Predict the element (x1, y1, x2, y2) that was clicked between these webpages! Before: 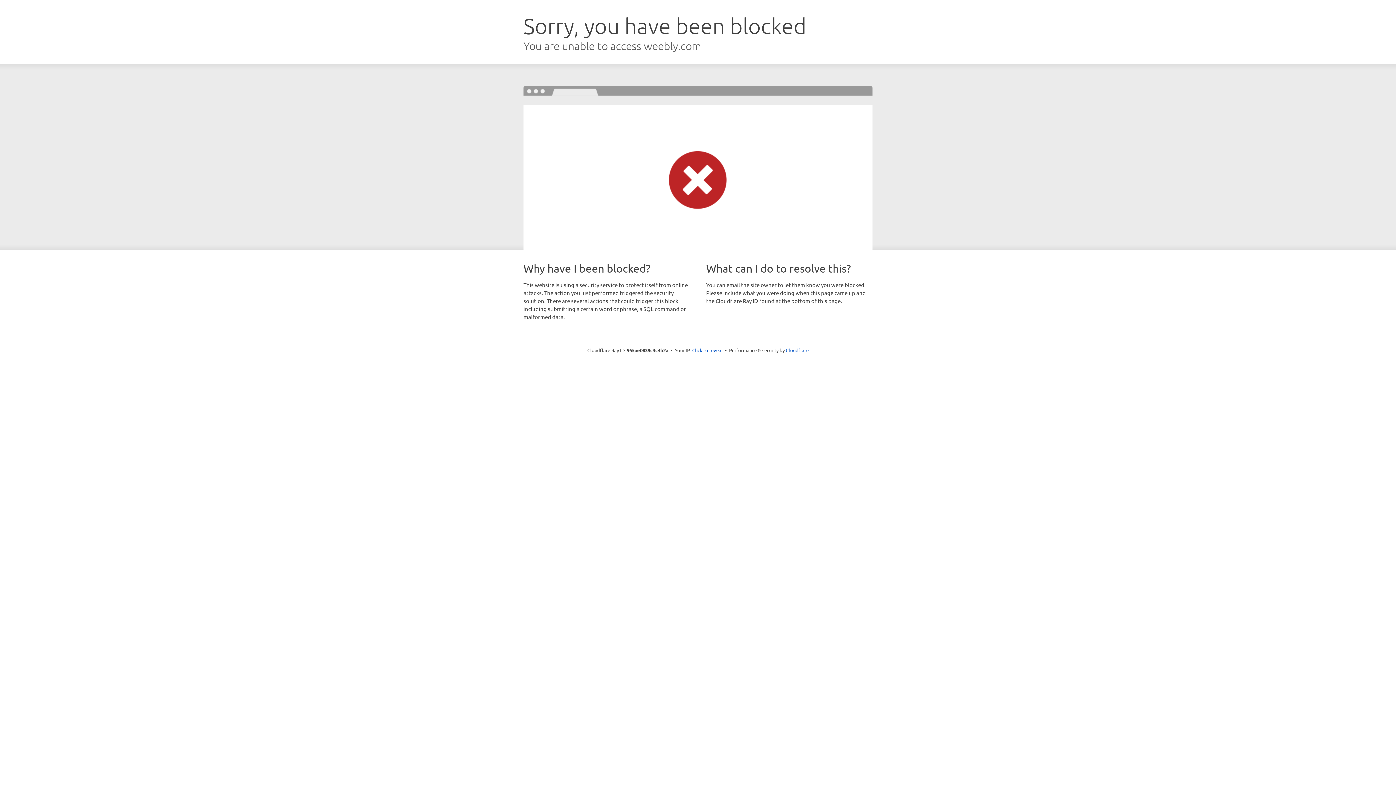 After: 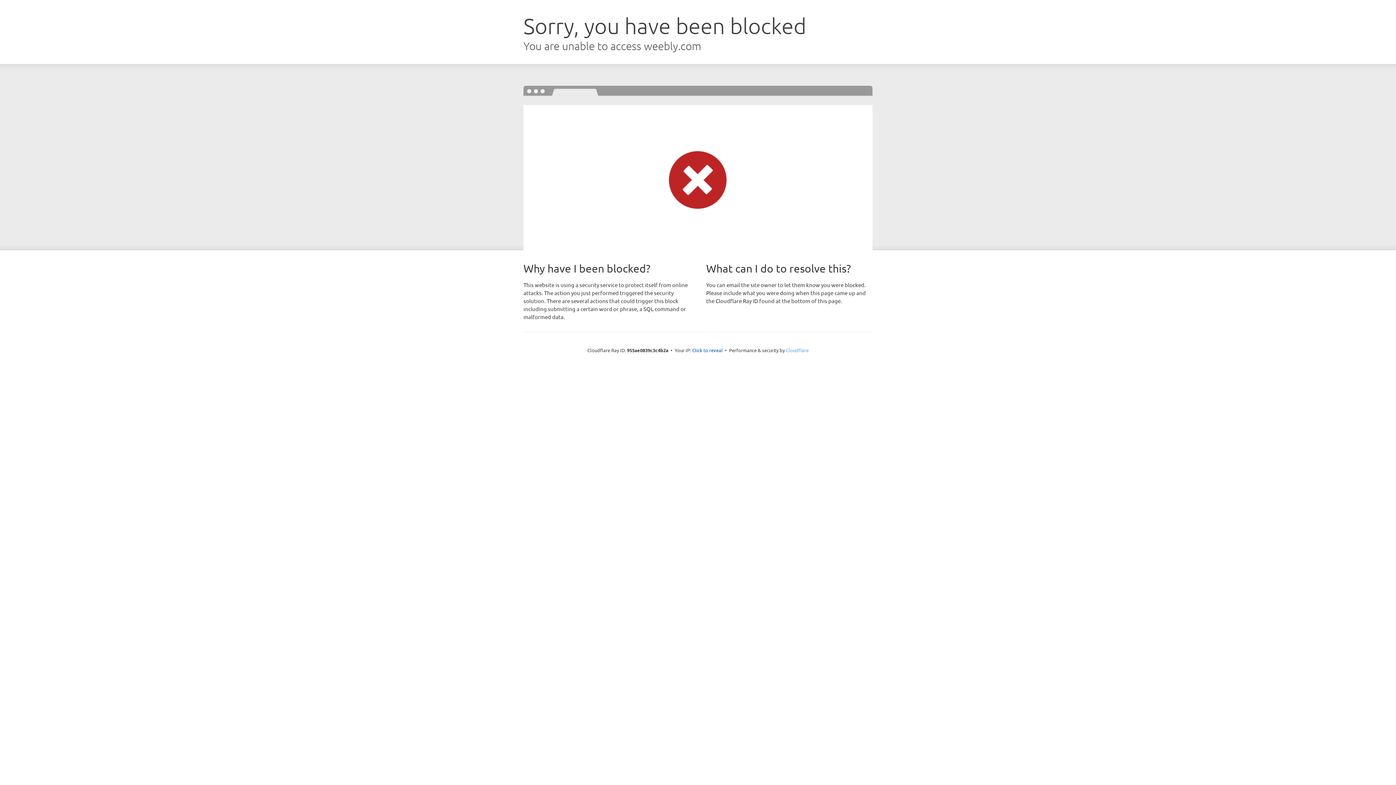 Action: label: Cloudflare bbox: (786, 347, 808, 353)